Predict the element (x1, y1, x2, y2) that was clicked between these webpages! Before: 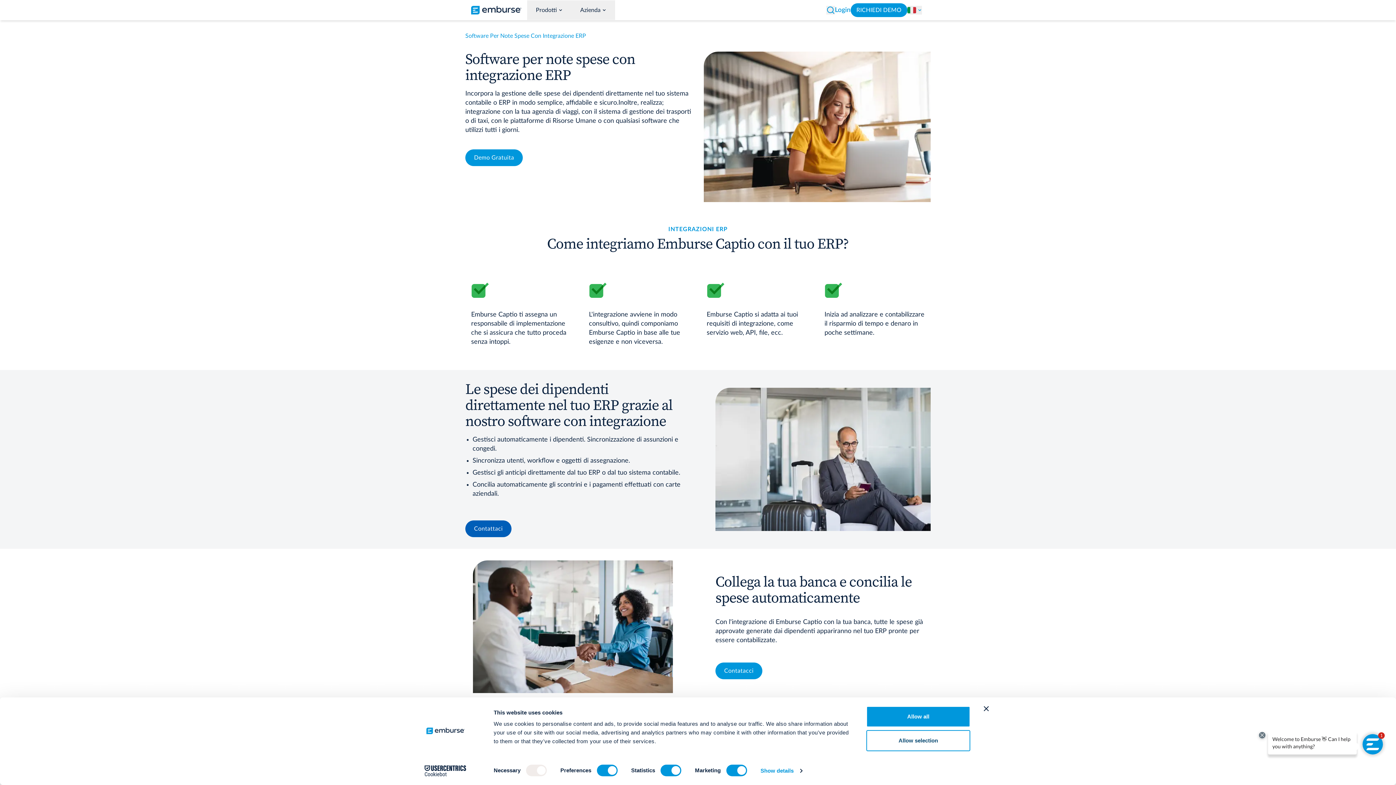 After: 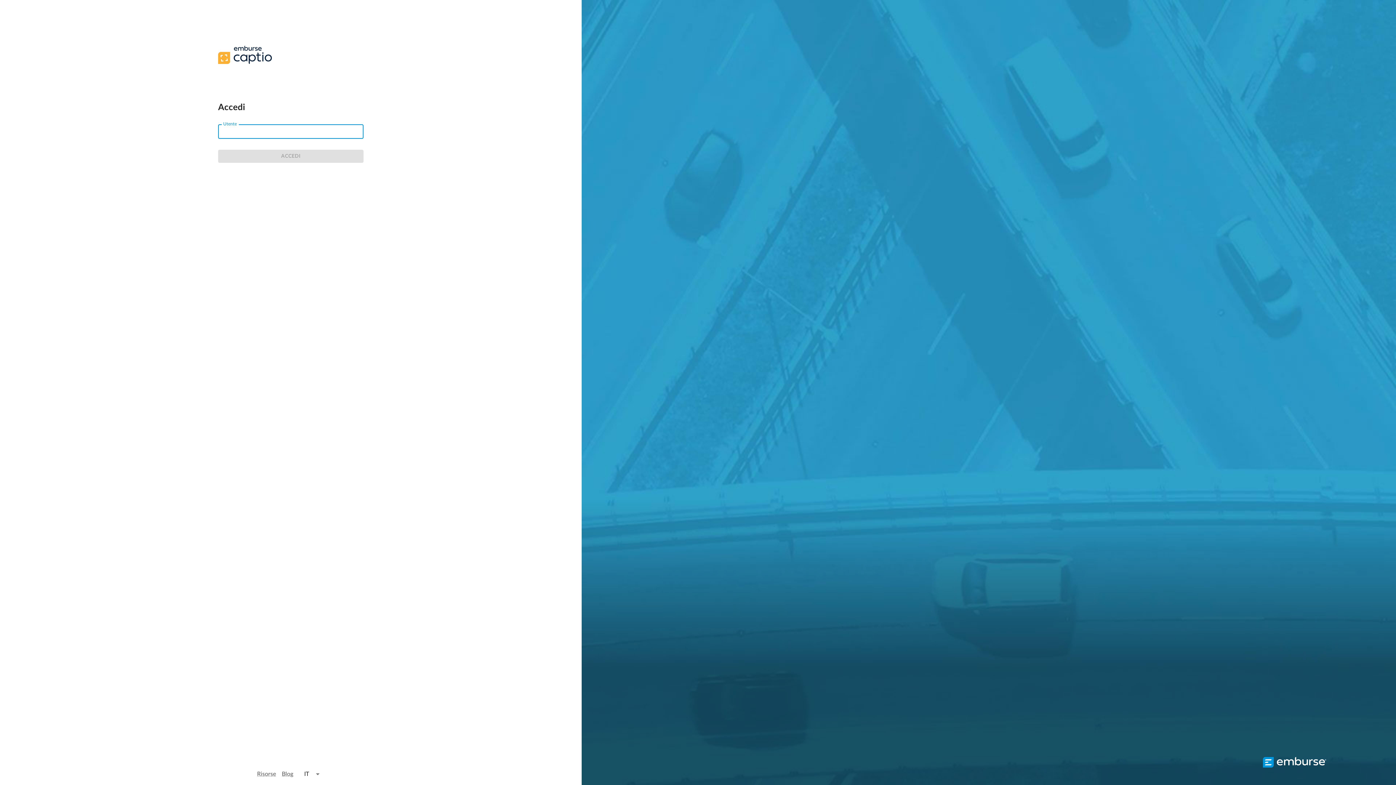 Action: bbox: (835, 5, 850, 14) label: Login